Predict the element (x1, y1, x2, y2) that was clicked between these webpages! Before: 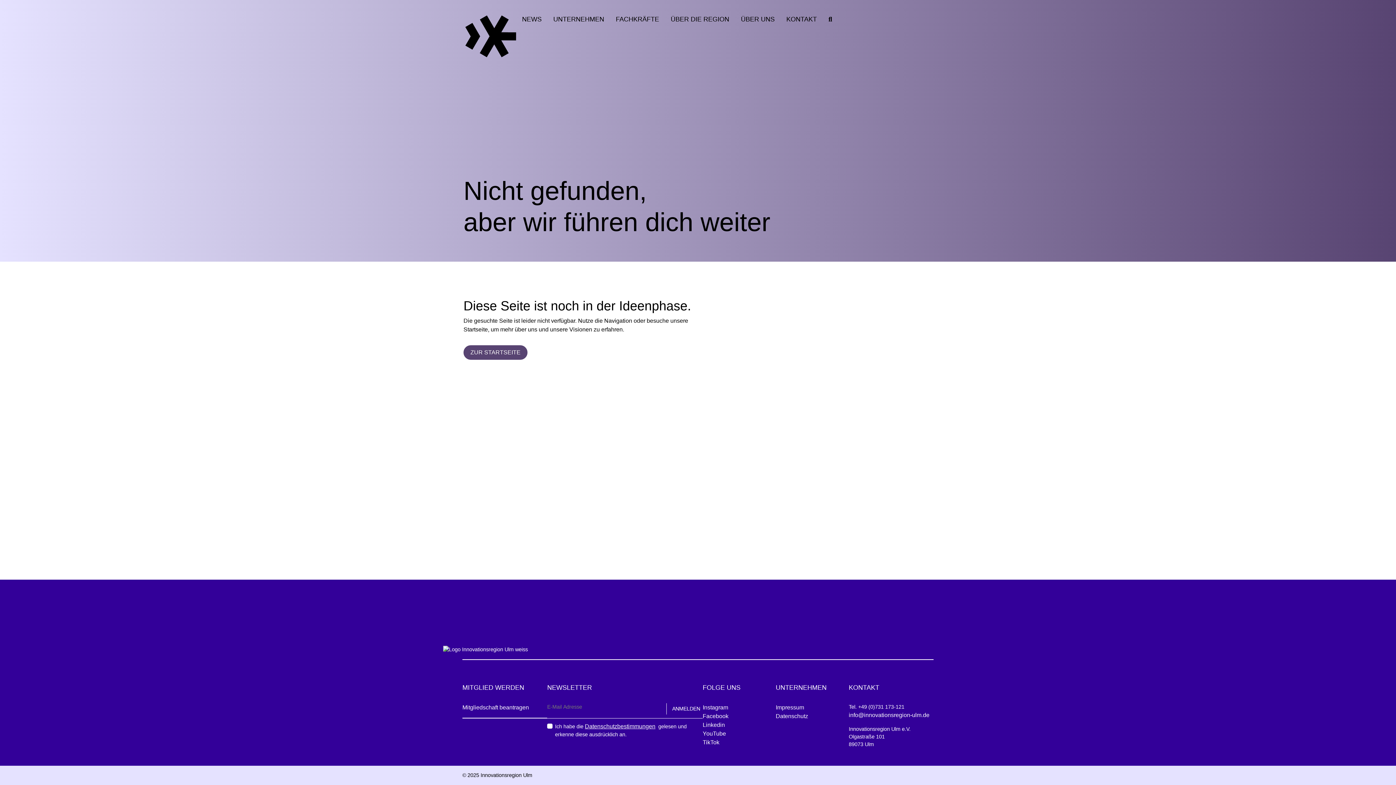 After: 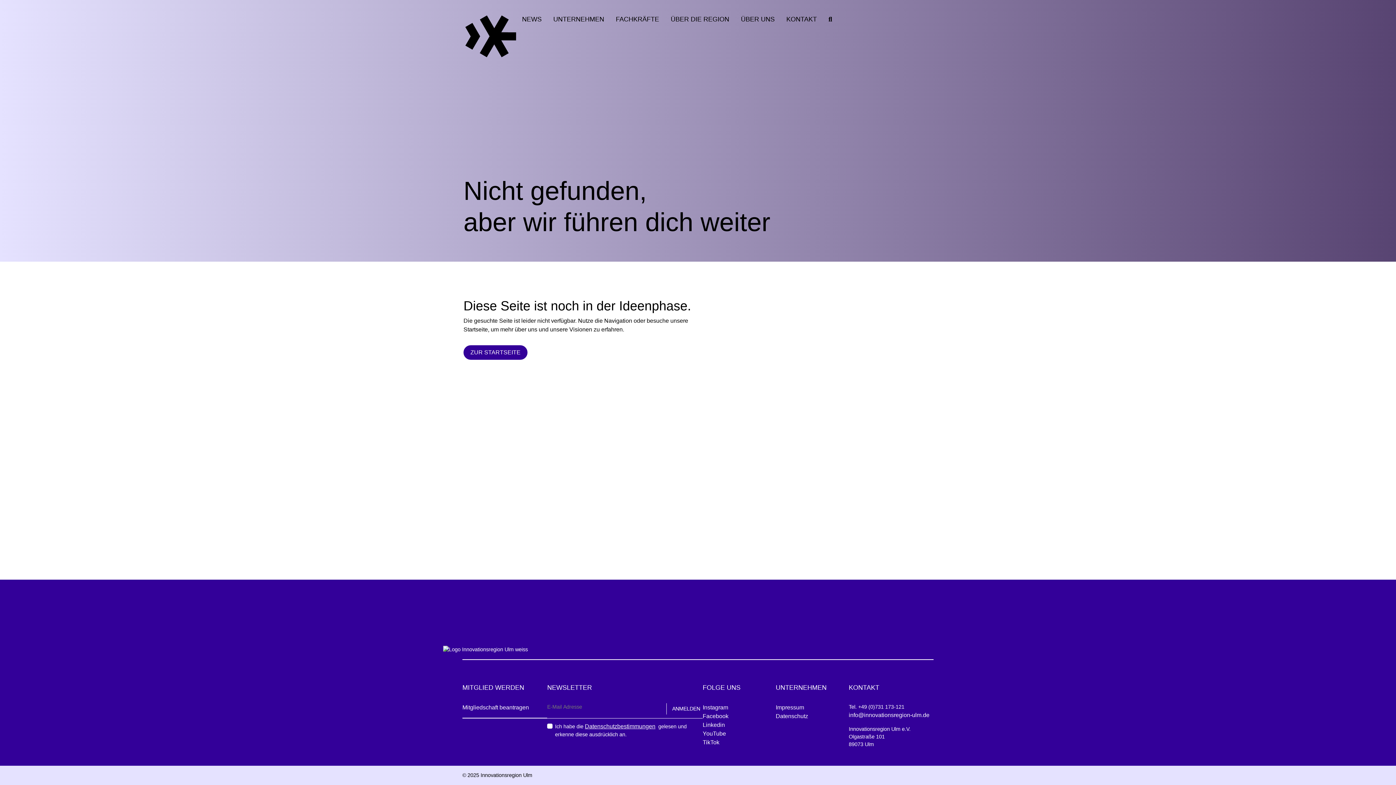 Action: label: ZUR STARTSEITE bbox: (463, 345, 527, 360)